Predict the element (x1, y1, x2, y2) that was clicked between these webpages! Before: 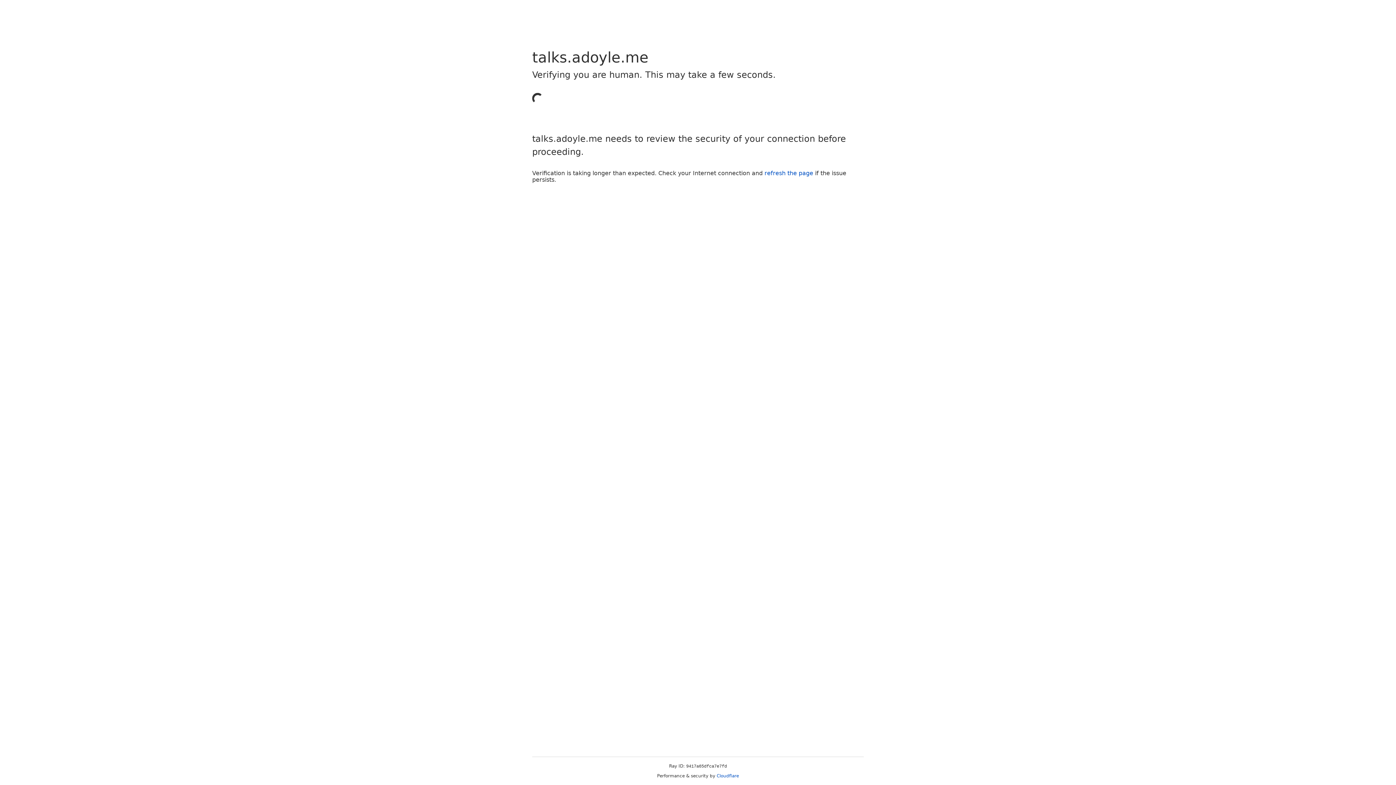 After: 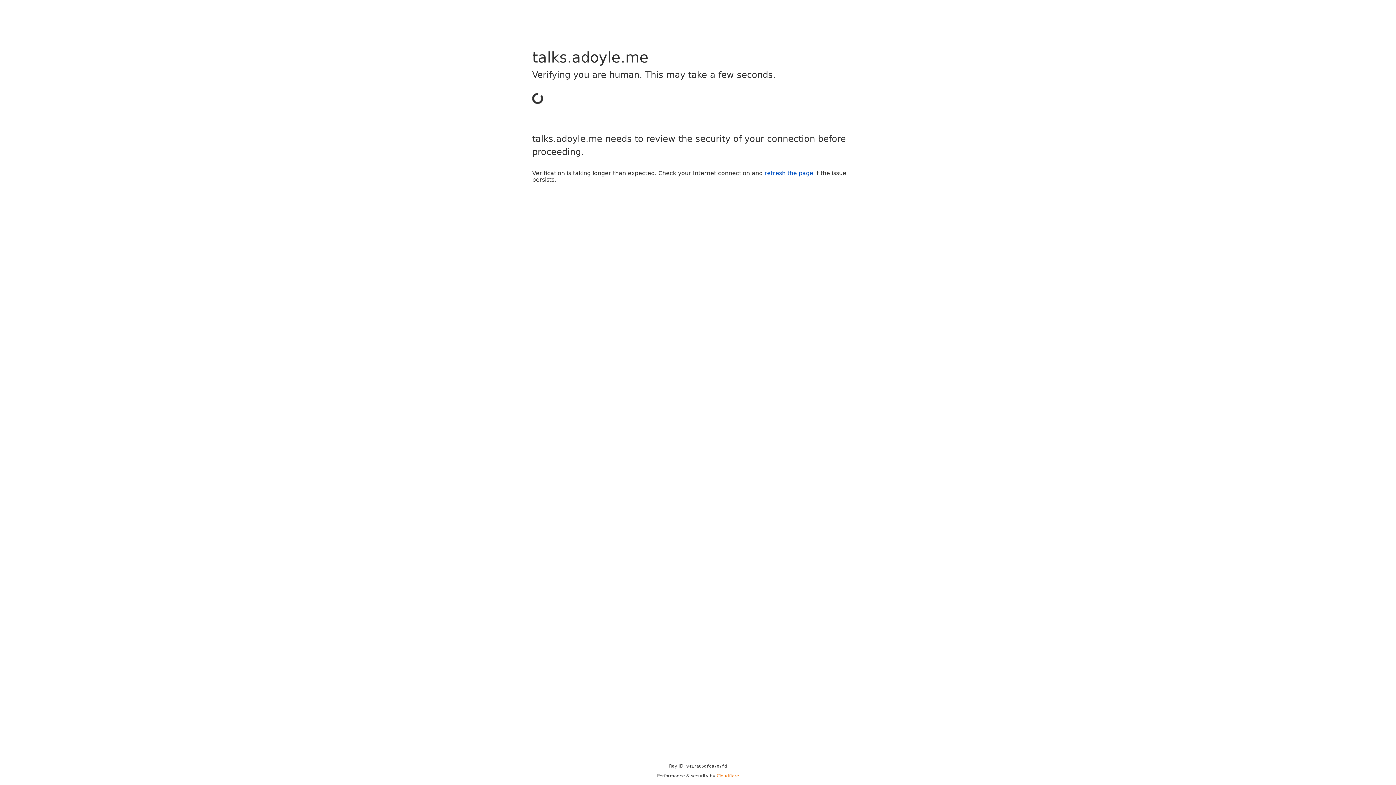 Action: label: Cloudflare bbox: (716, 773, 739, 778)